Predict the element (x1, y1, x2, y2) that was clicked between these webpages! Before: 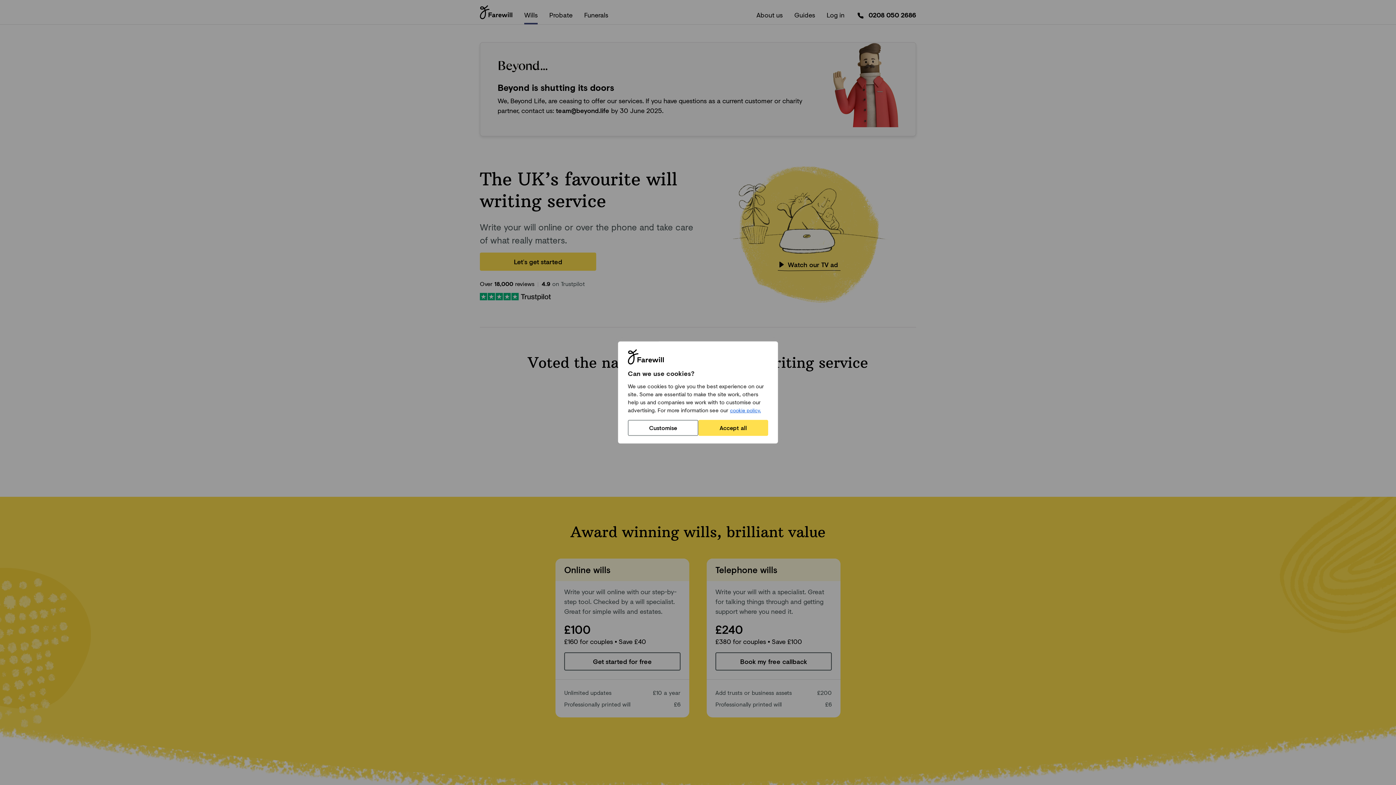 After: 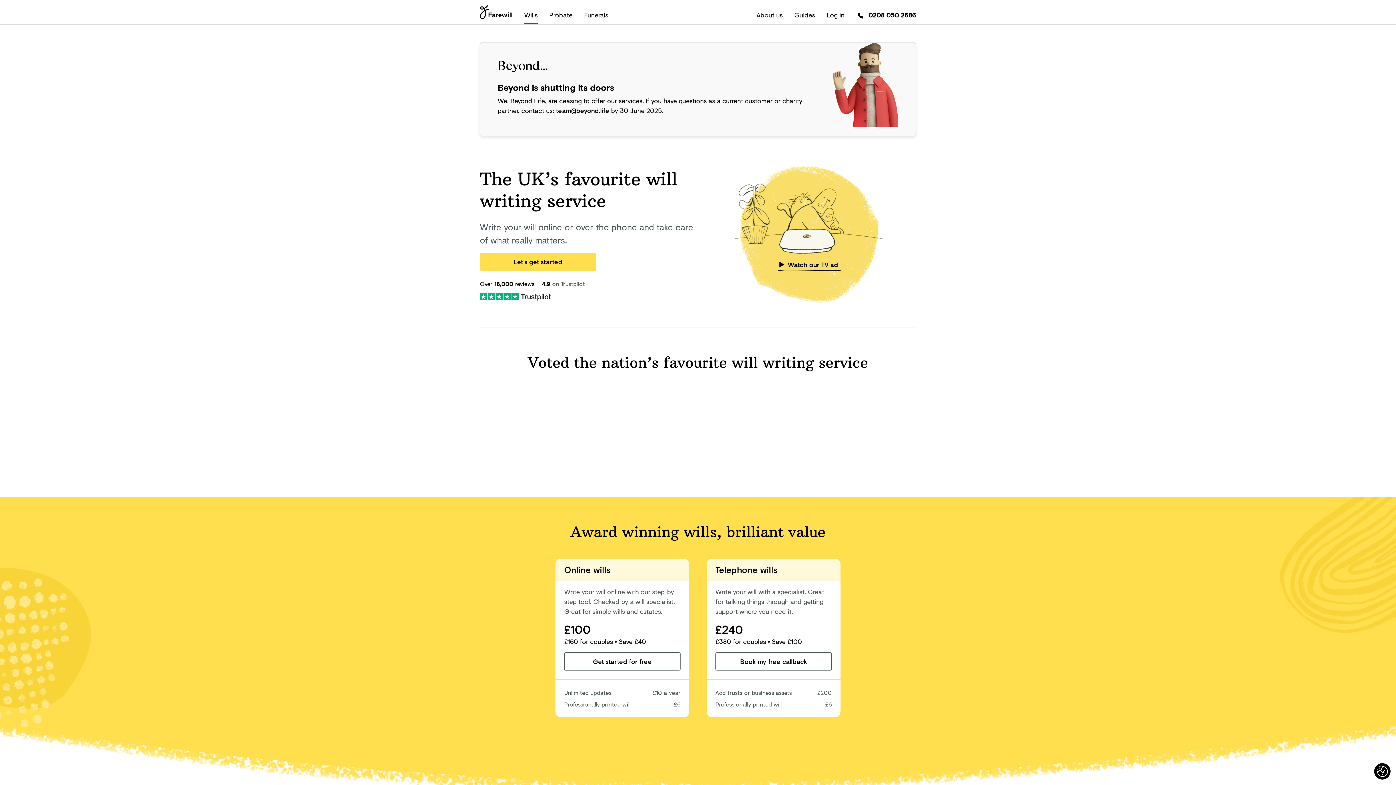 Action: bbox: (698, 420, 768, 436) label: Accept all